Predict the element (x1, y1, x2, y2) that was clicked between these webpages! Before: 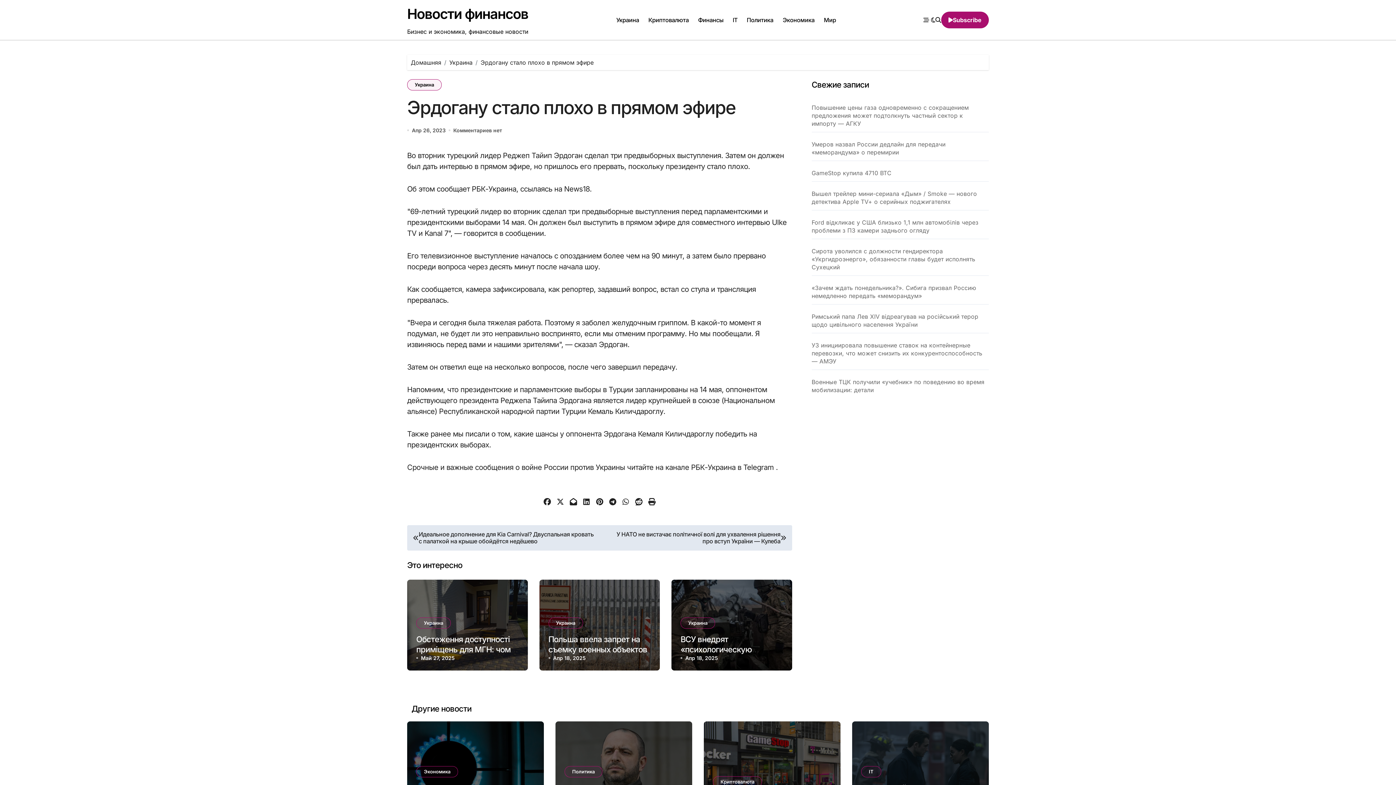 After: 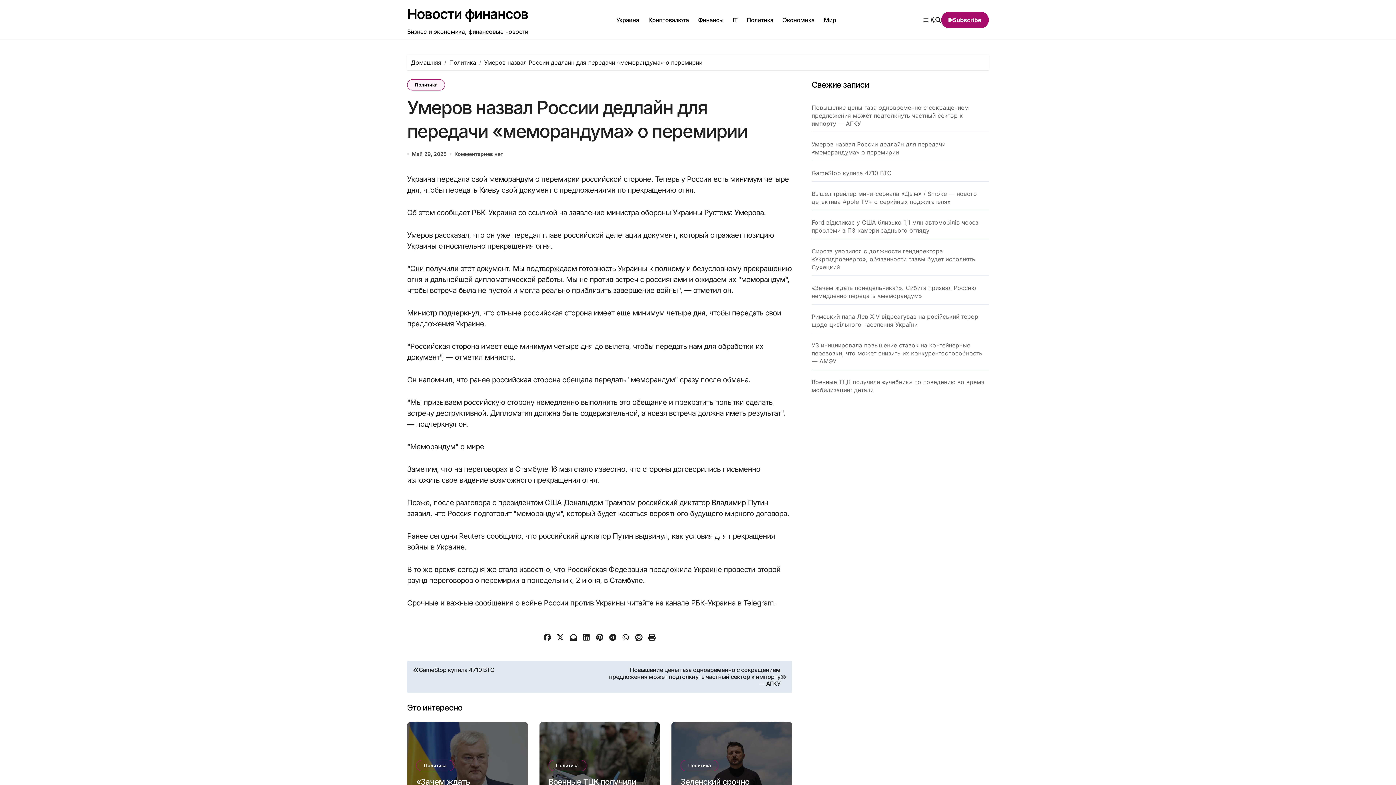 Action: label: Умеров назвал России дедлайн для передачи «меморандума» о перемирии bbox: (811, 140, 988, 156)